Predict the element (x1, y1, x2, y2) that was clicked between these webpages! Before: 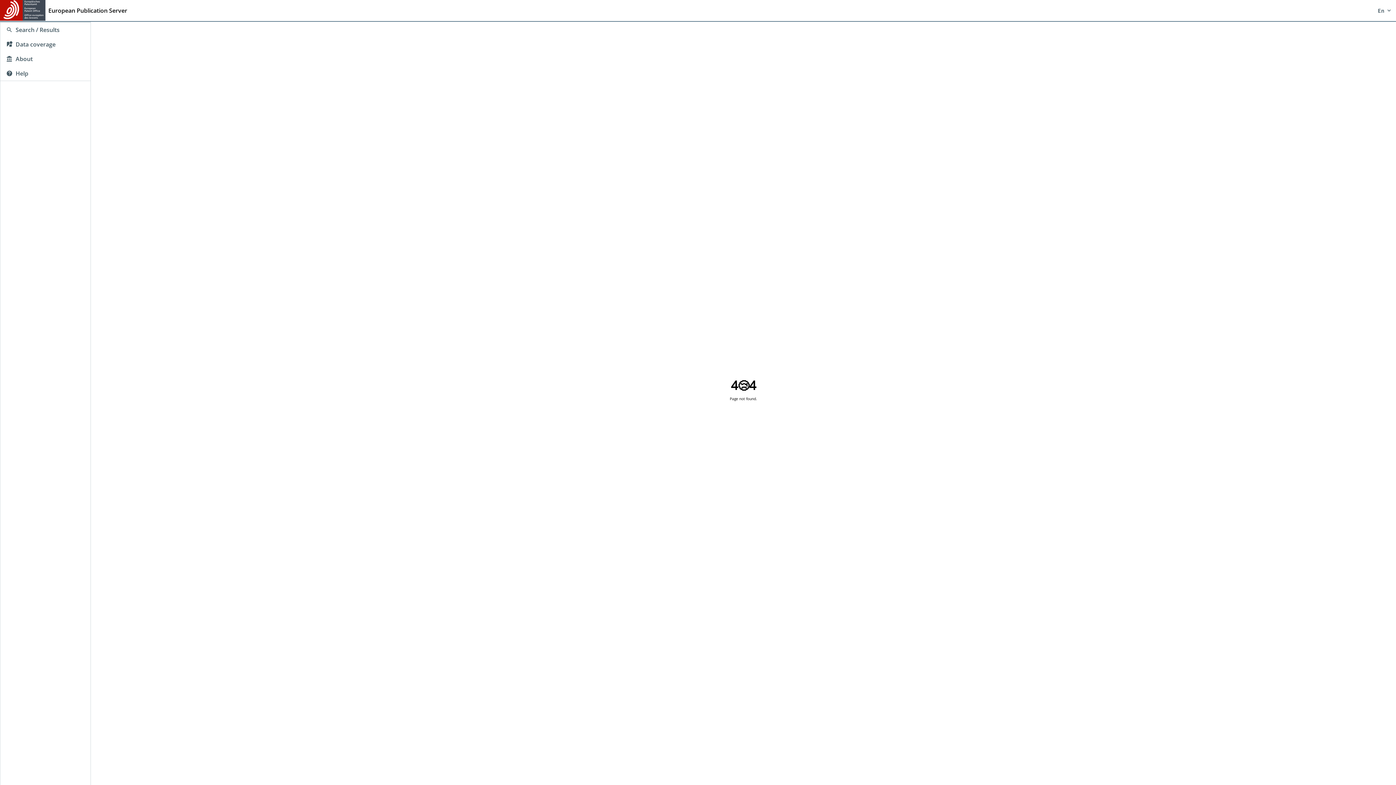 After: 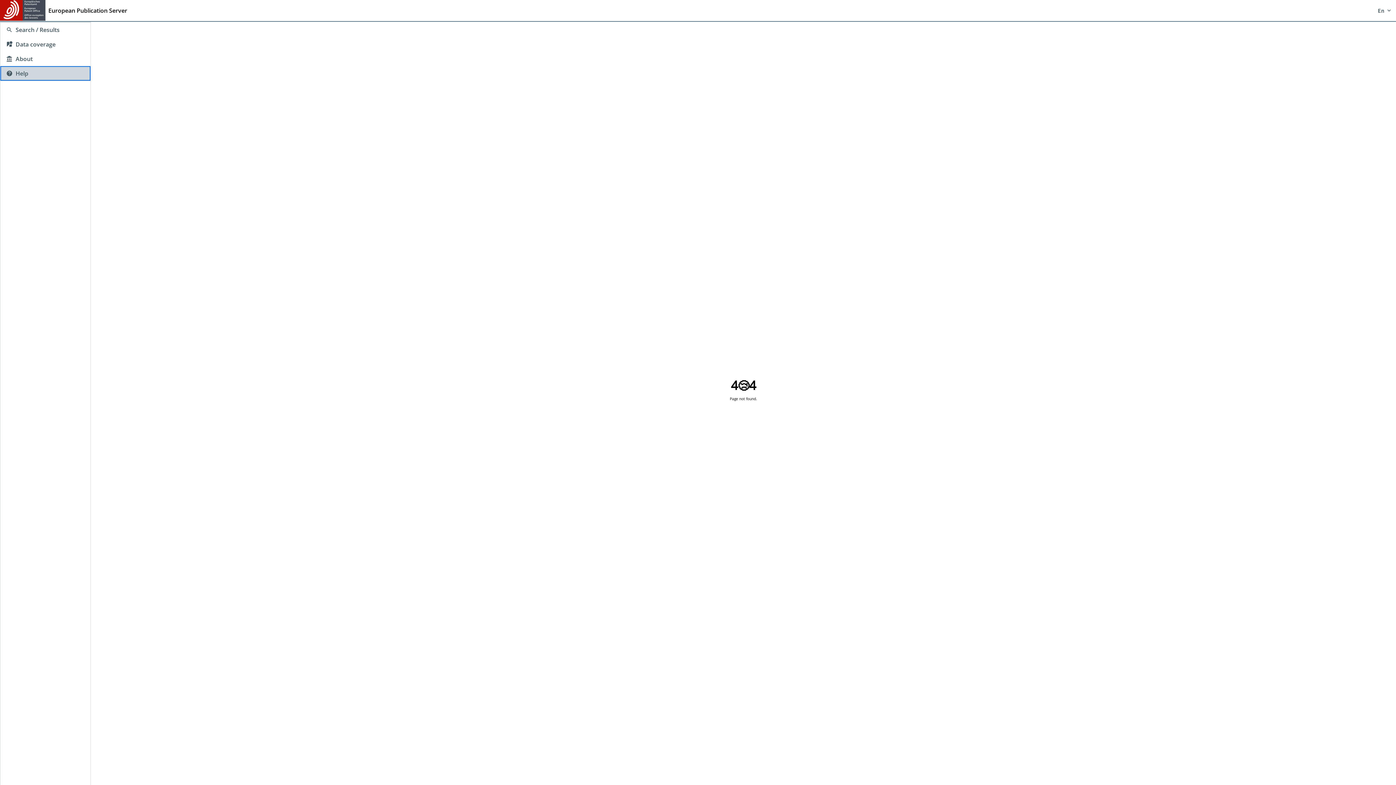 Action: bbox: (0, 66, 90, 80) label: Help